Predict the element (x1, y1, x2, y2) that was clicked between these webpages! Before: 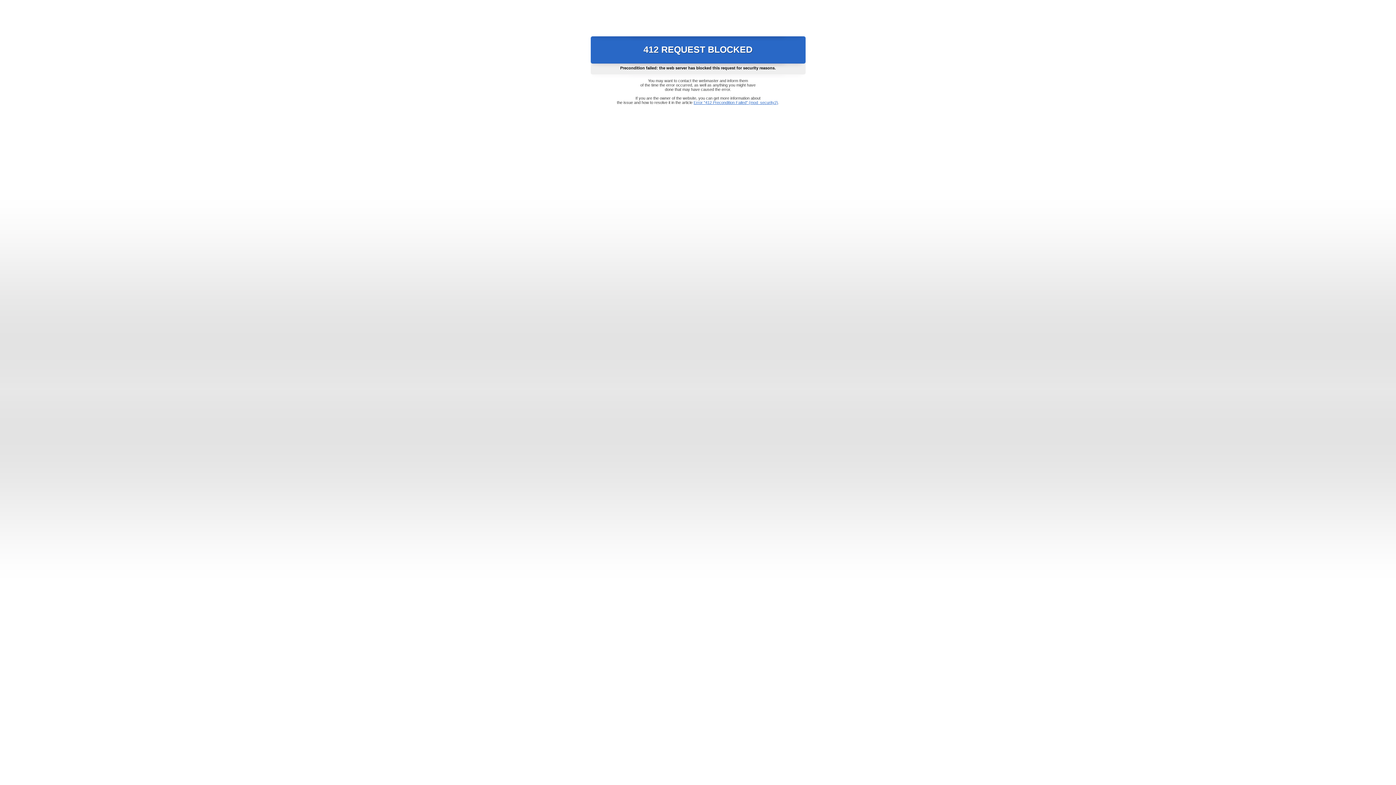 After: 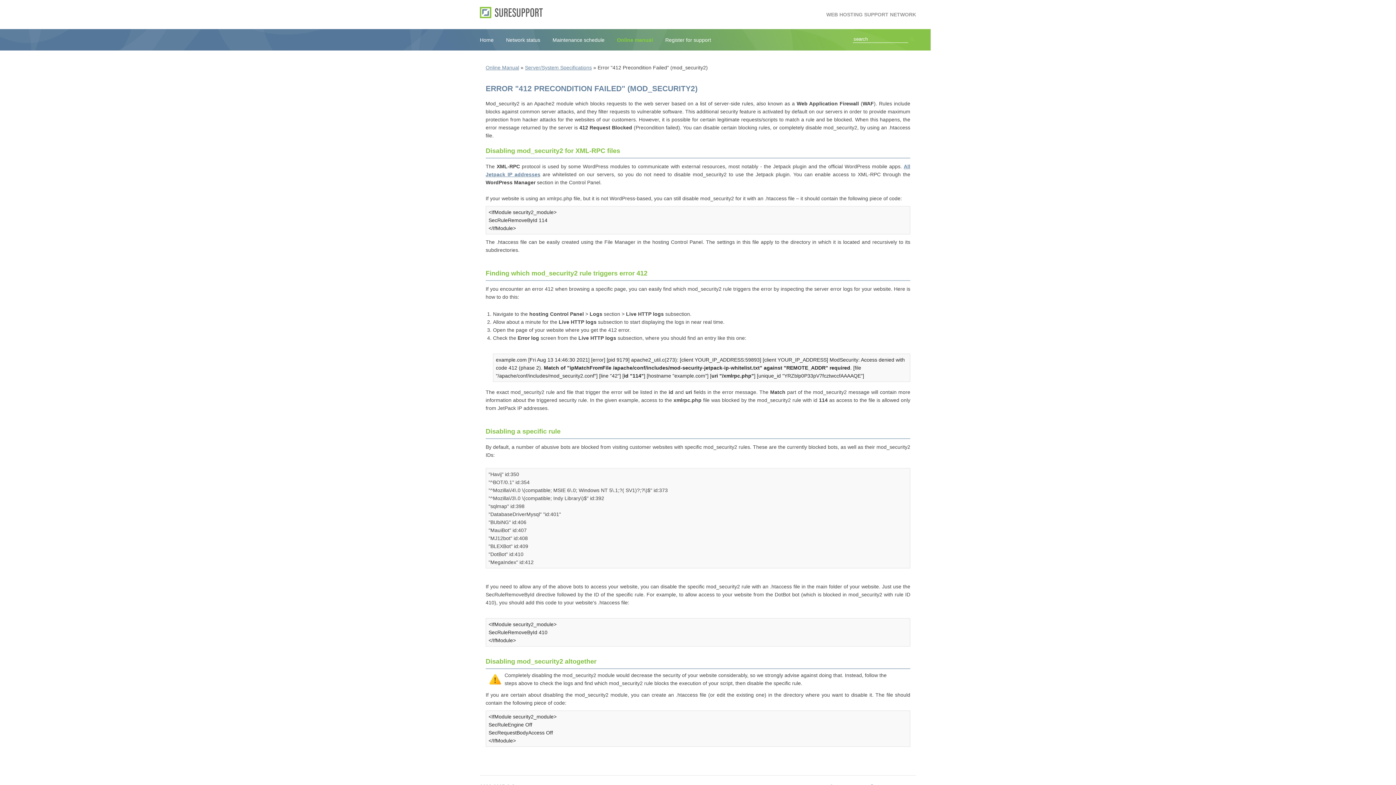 Action: label: Error "412 Precondition Failed" (mod_security2) bbox: (693, 100, 778, 104)